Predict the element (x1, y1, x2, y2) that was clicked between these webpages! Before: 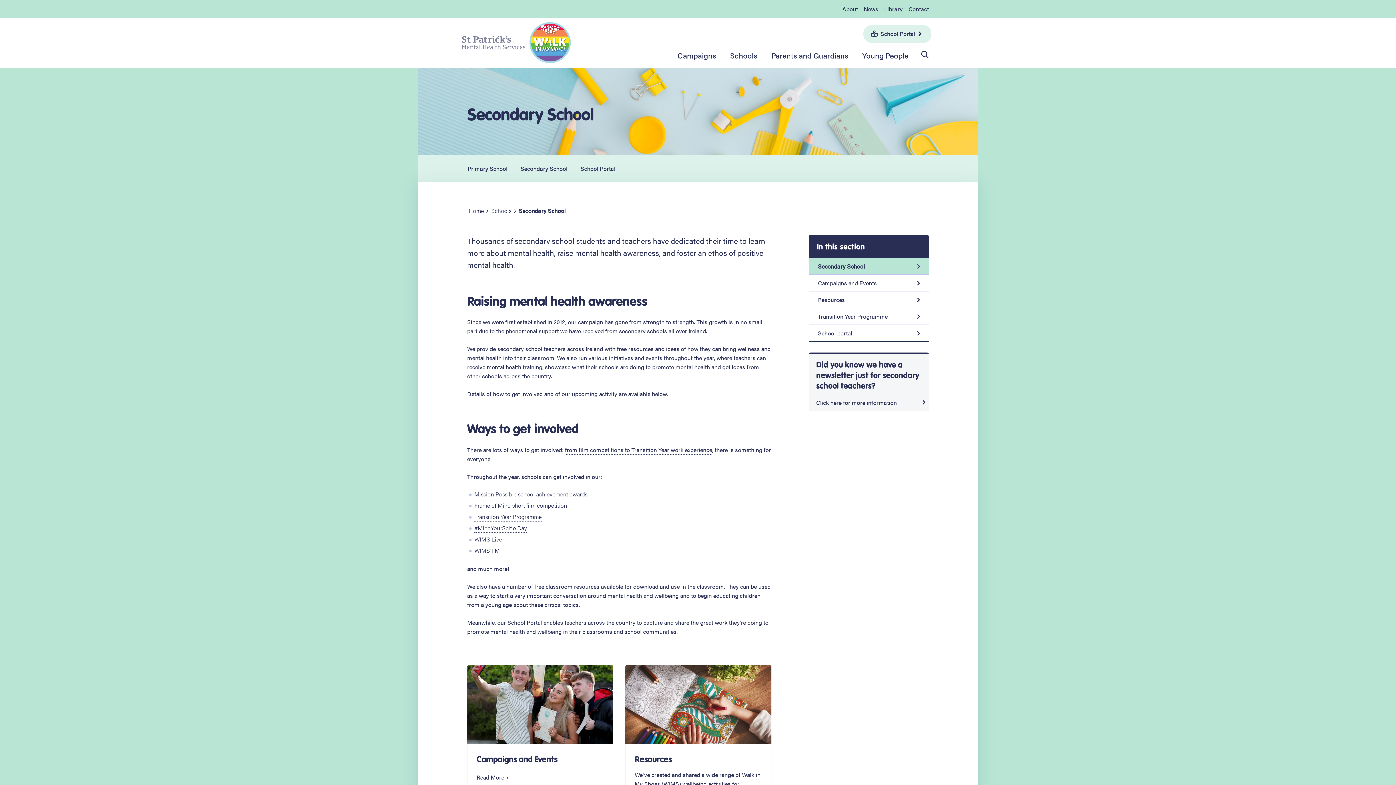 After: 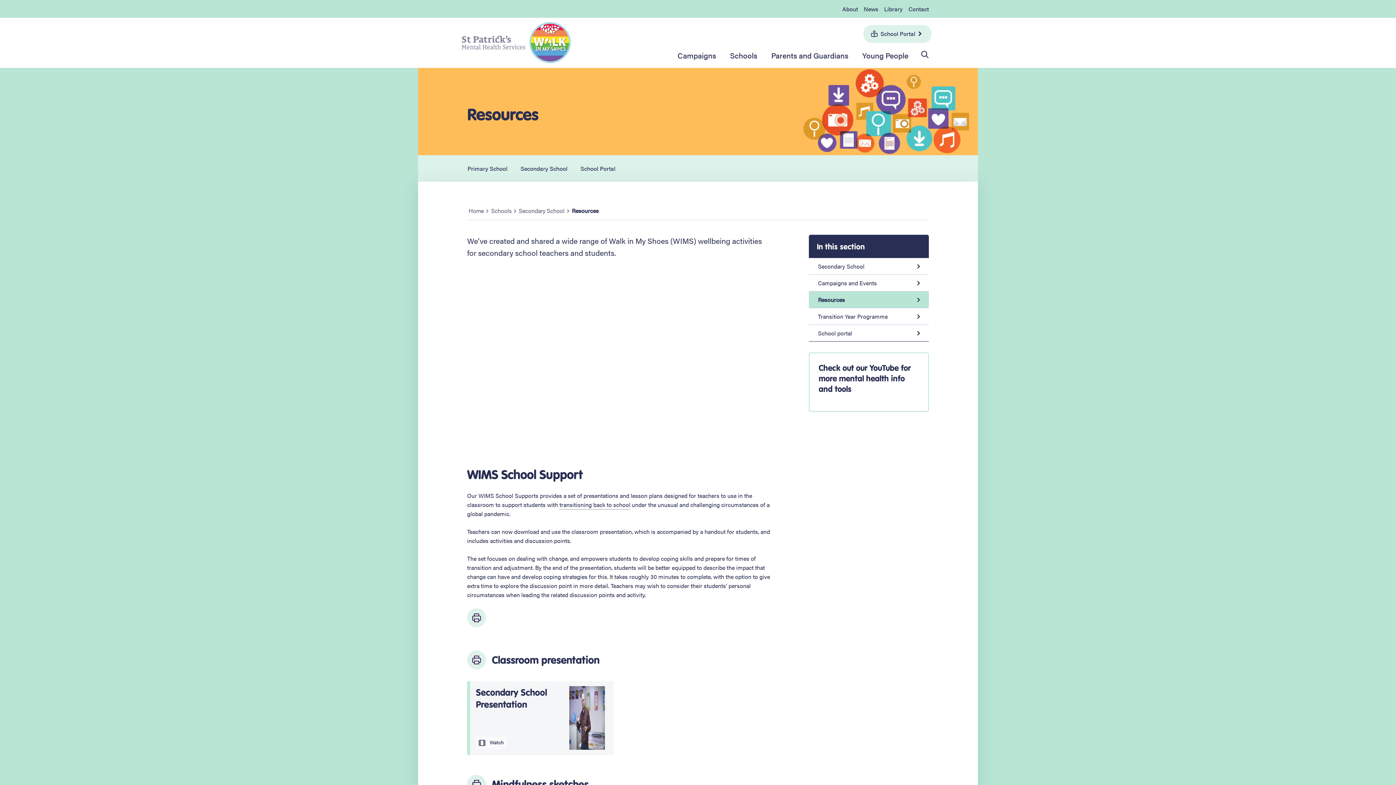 Action: bbox: (625, 665, 771, 824) label: Resources

We've created and shared a wide range of Walk in My Shoes (WIMS) wellbeing activities for secondary school teachers and students.

Read More